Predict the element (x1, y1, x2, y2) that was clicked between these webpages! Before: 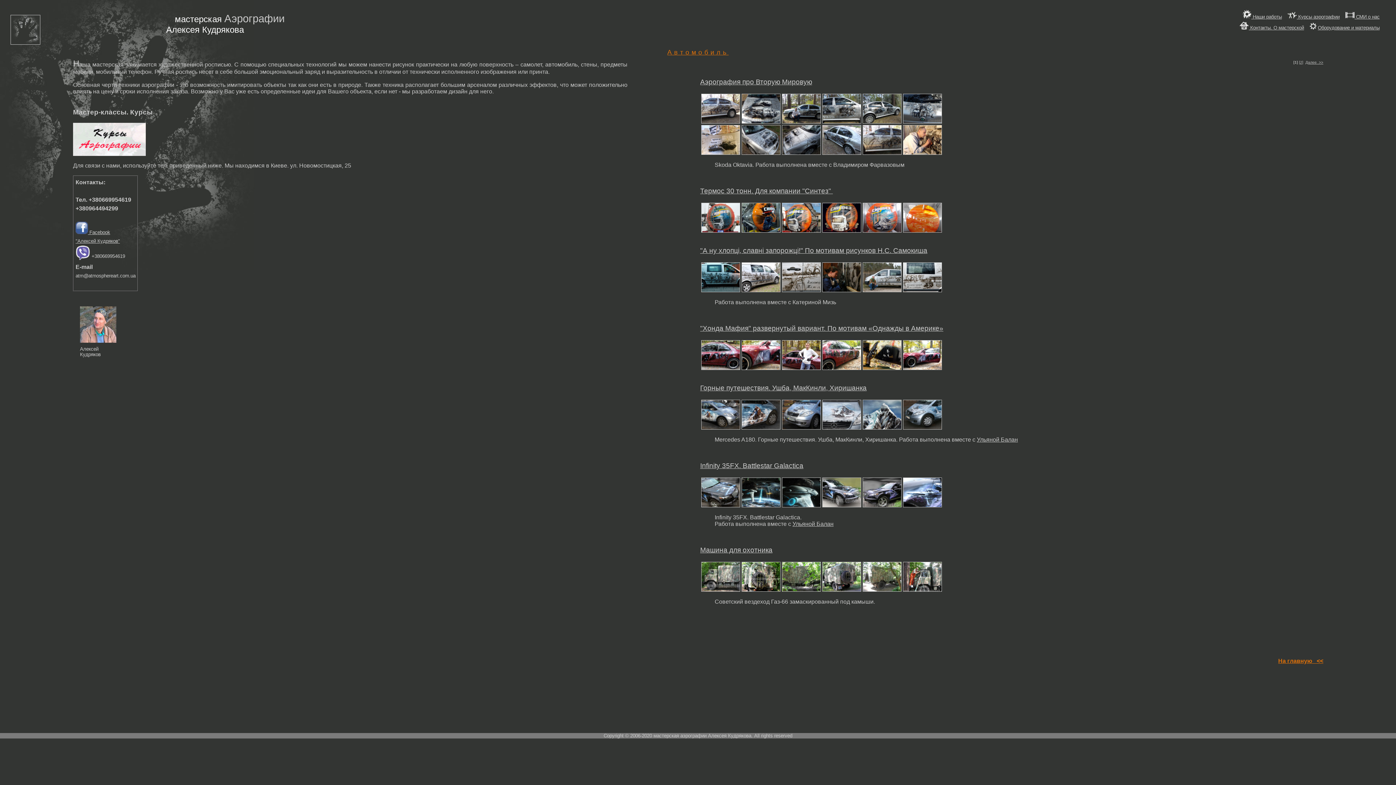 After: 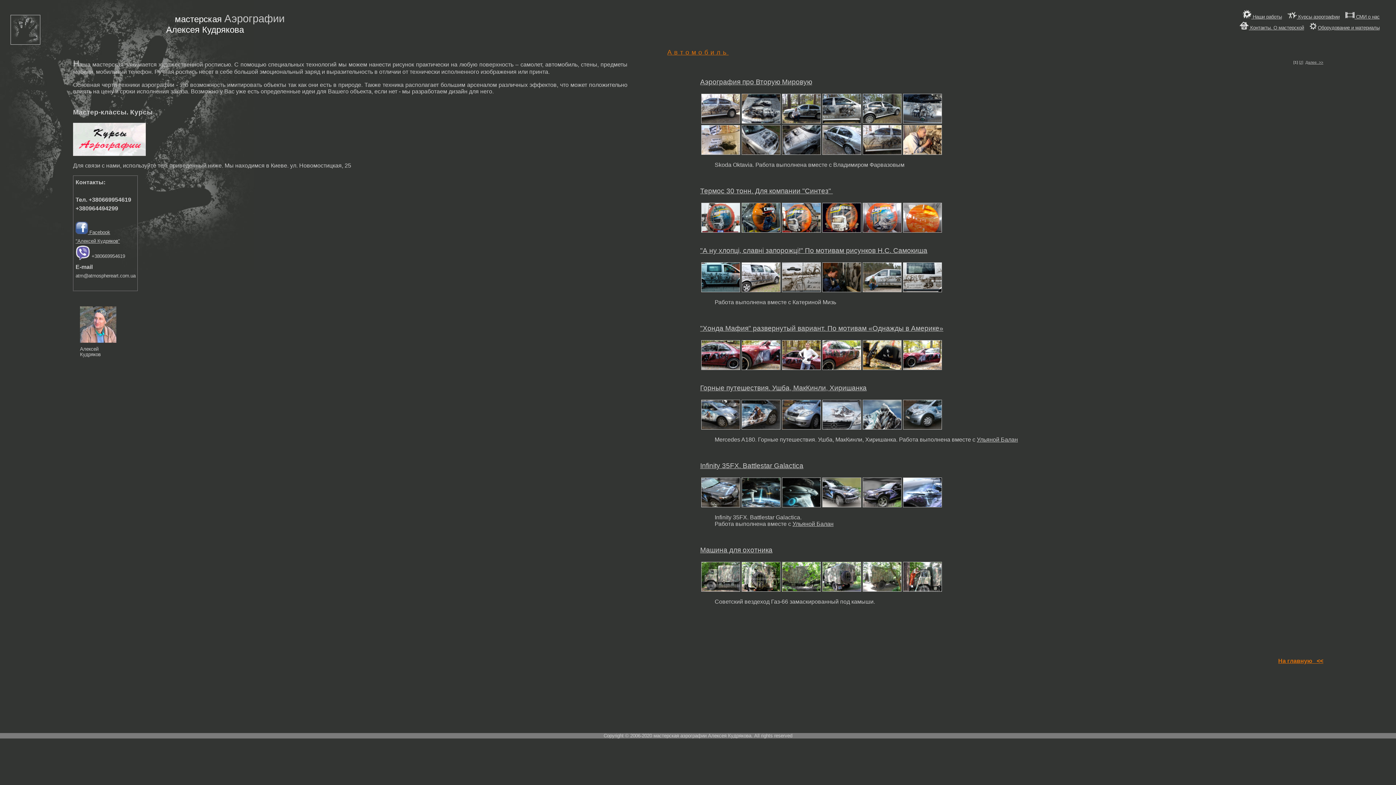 Action: bbox: (73, 151, 145, 157)